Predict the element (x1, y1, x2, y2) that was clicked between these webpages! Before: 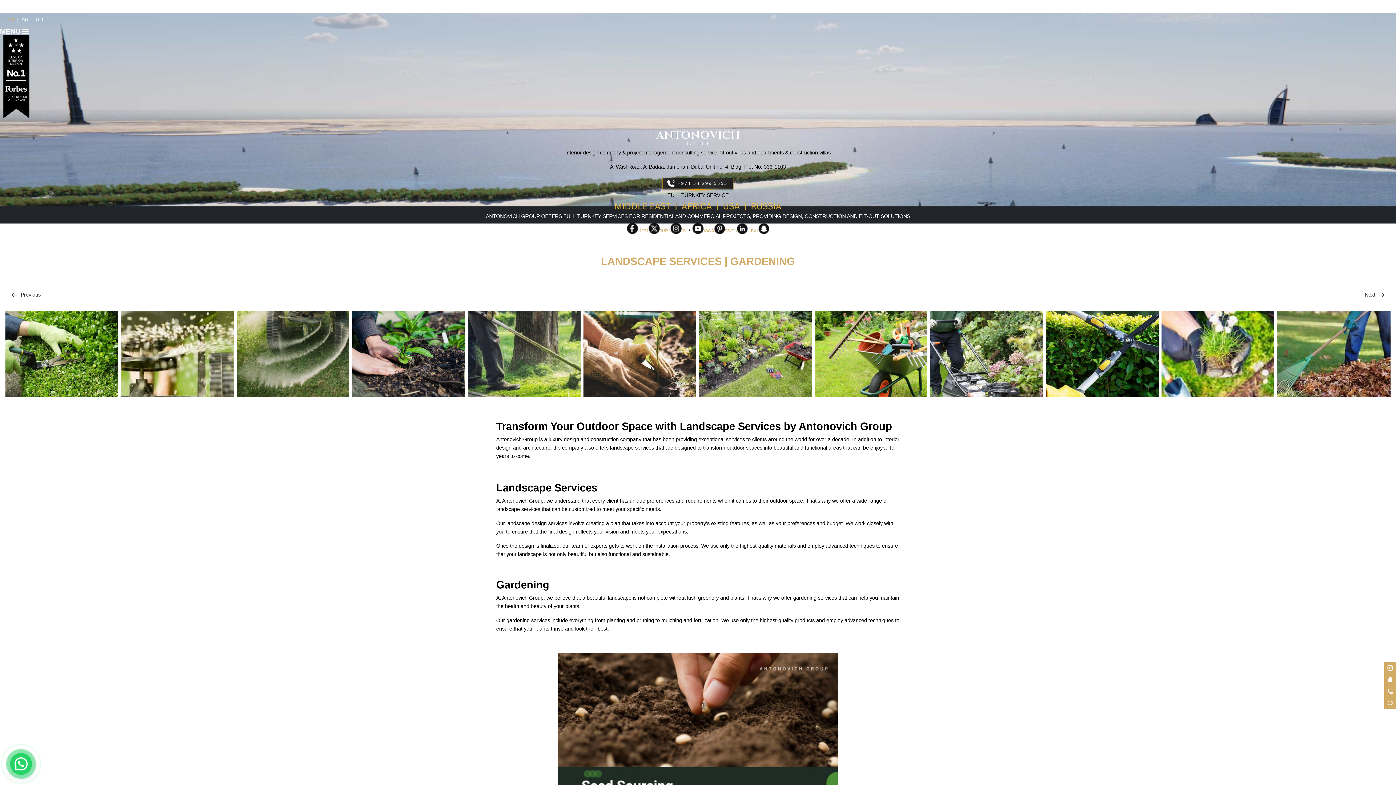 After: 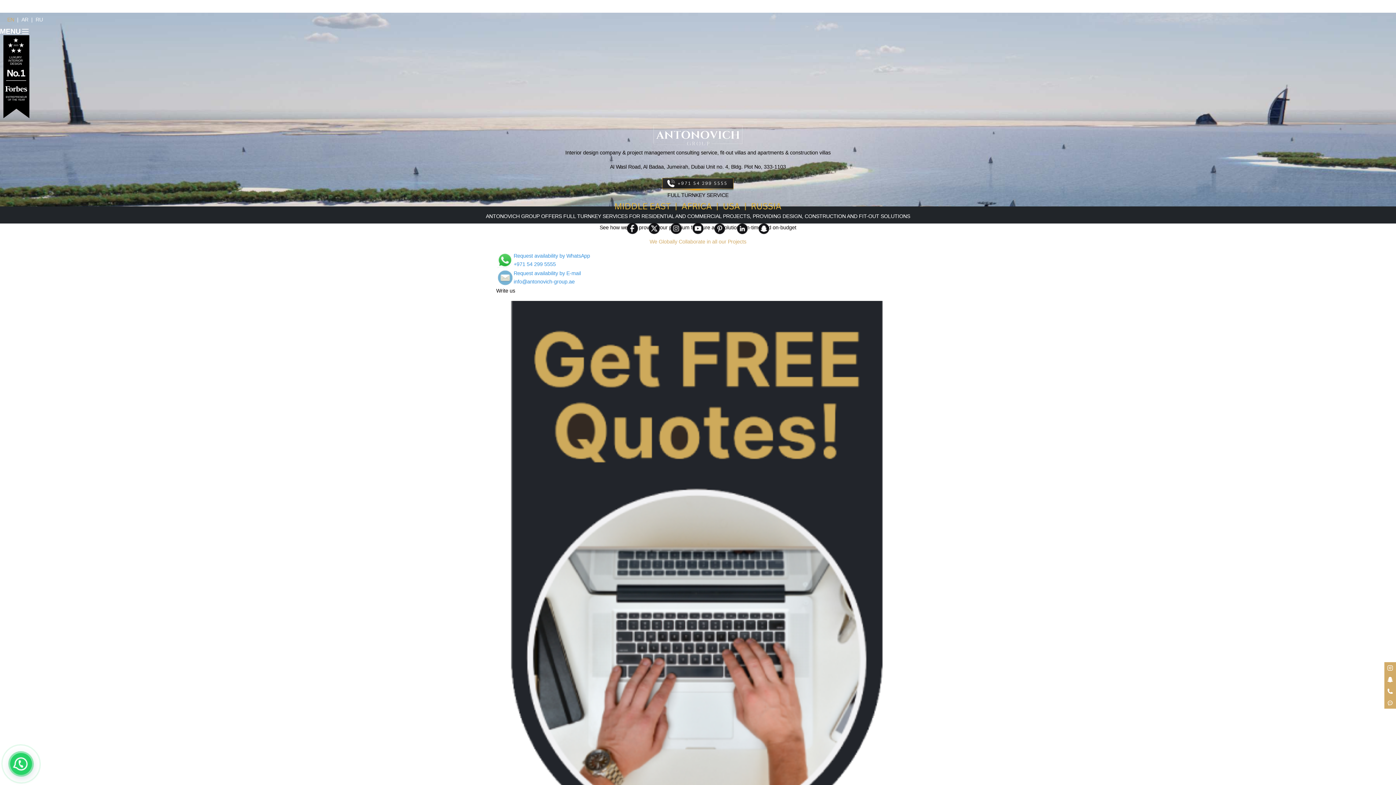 Action: bbox: (17, 0, 36, 12) label: HOME